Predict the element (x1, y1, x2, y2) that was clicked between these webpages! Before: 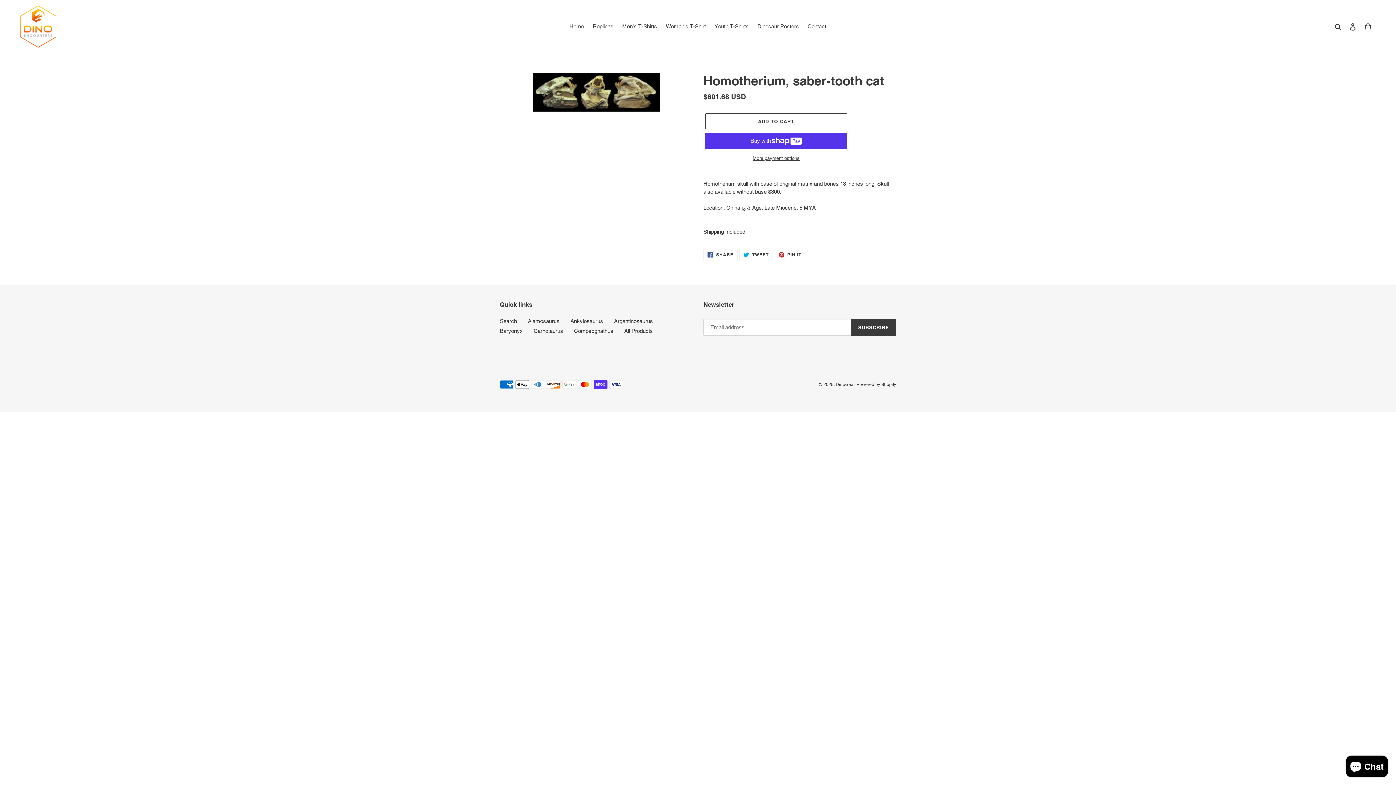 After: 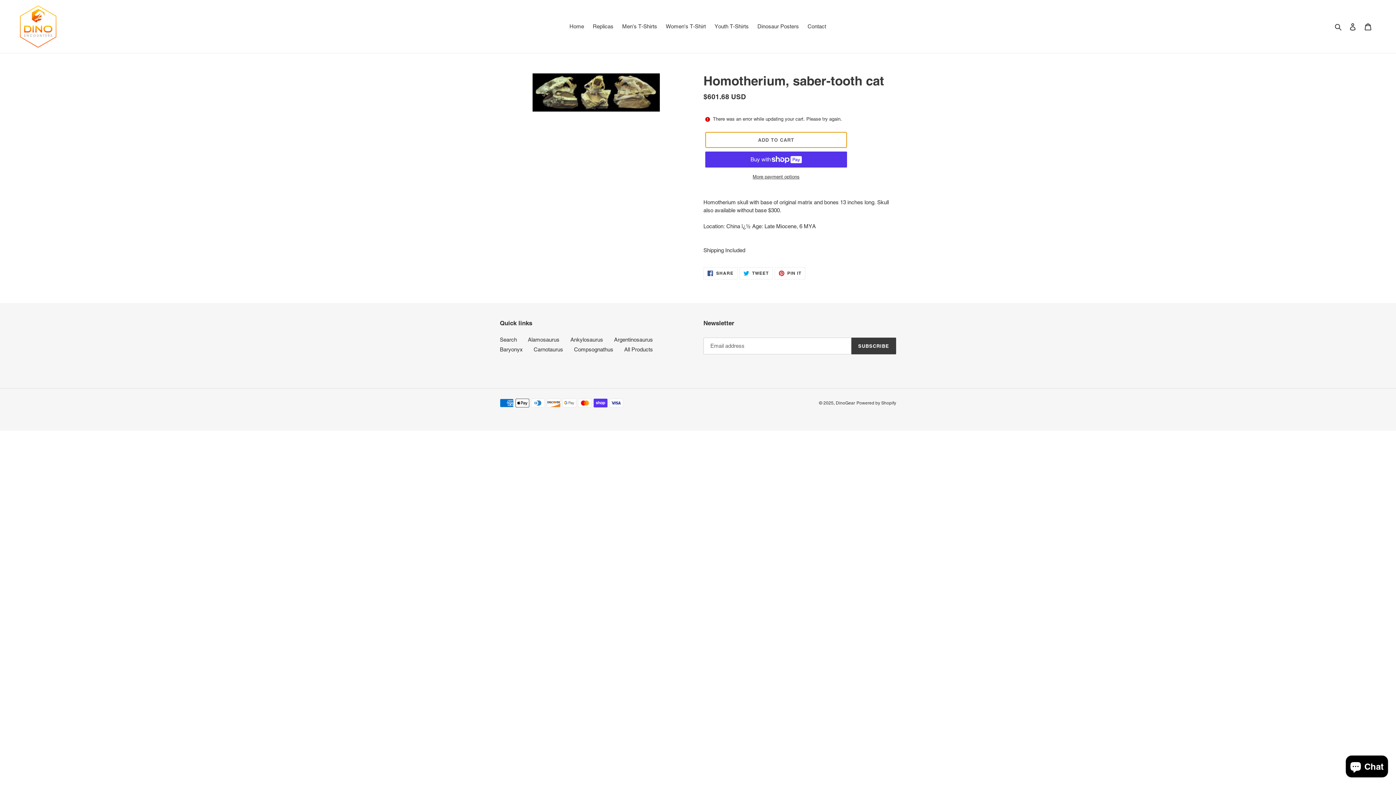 Action: bbox: (705, 113, 847, 129) label: Add to cart